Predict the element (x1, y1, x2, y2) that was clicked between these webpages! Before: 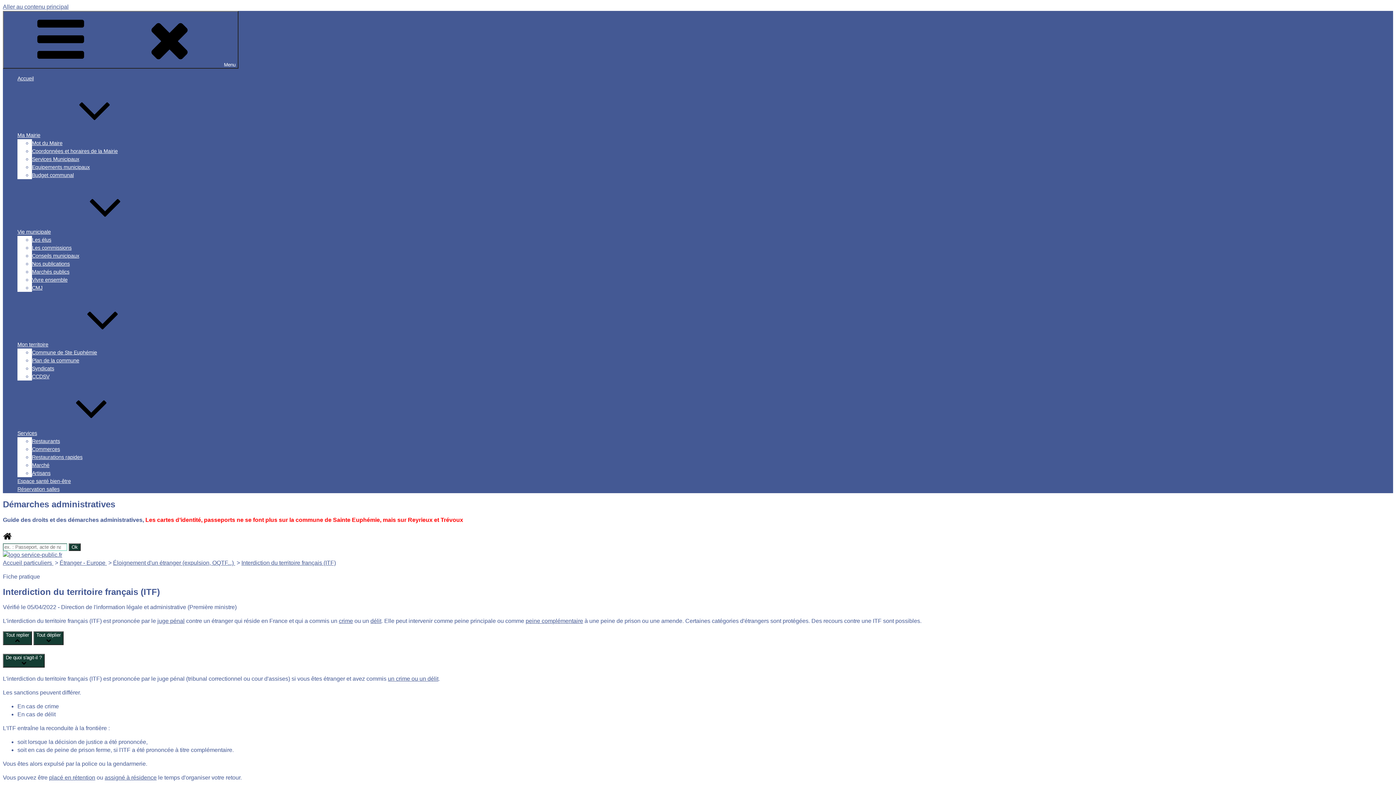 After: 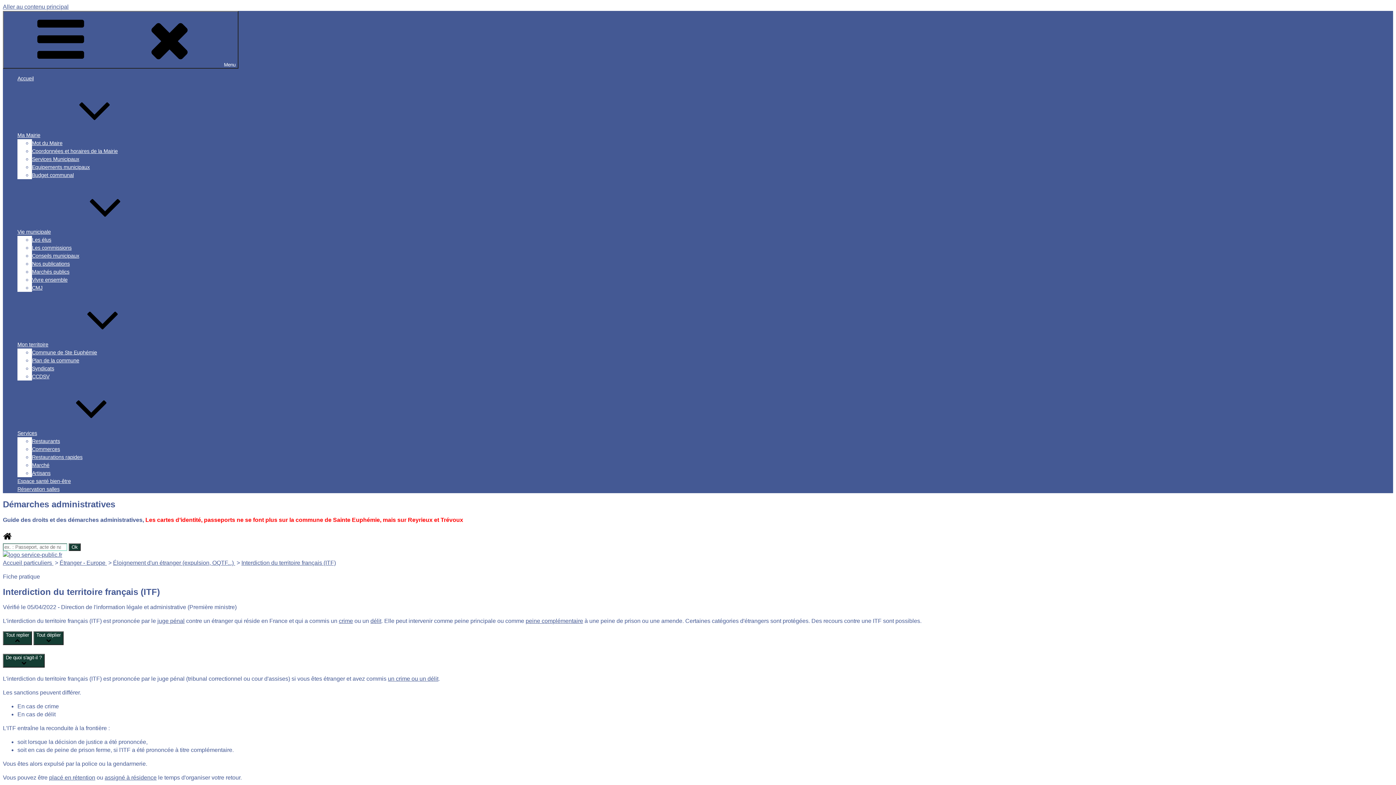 Action: bbox: (2, 552, 62, 558)